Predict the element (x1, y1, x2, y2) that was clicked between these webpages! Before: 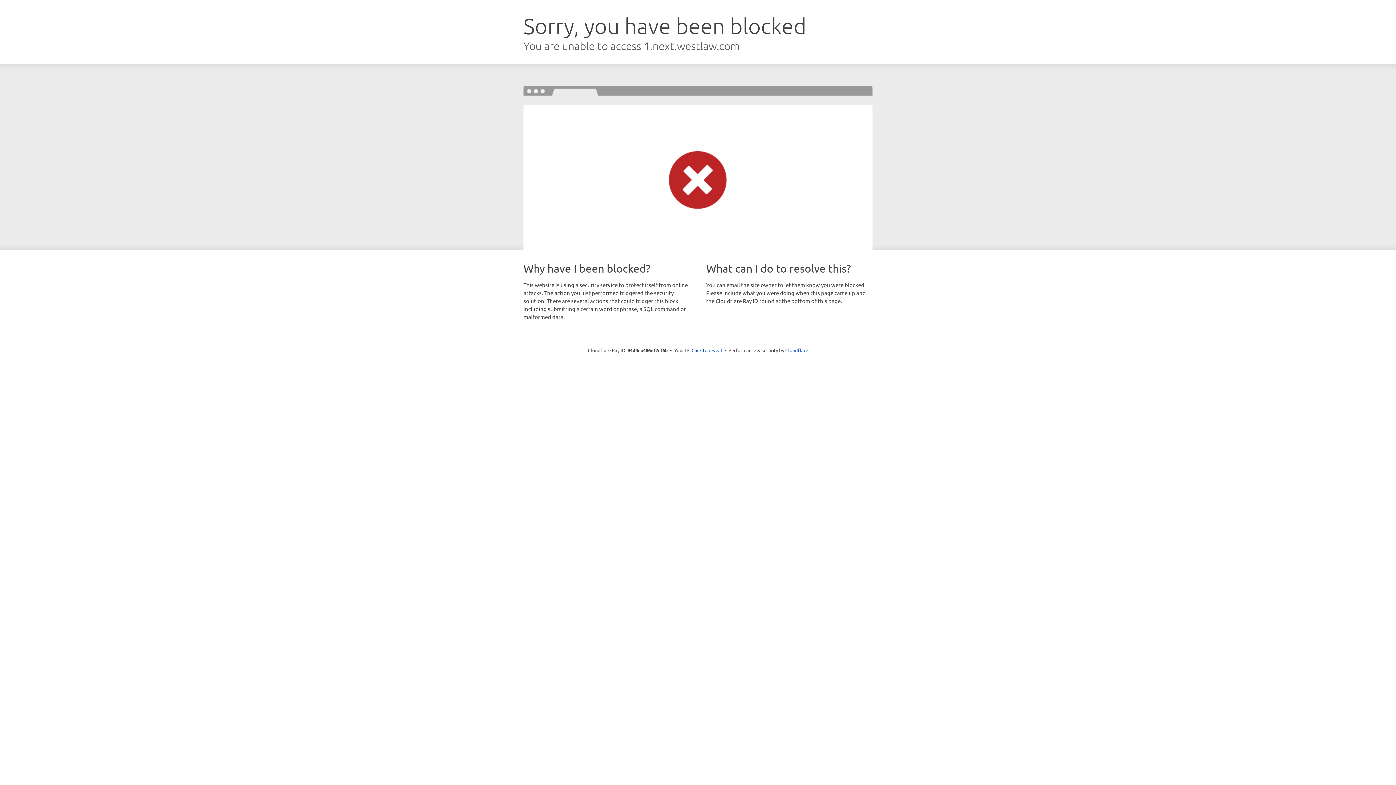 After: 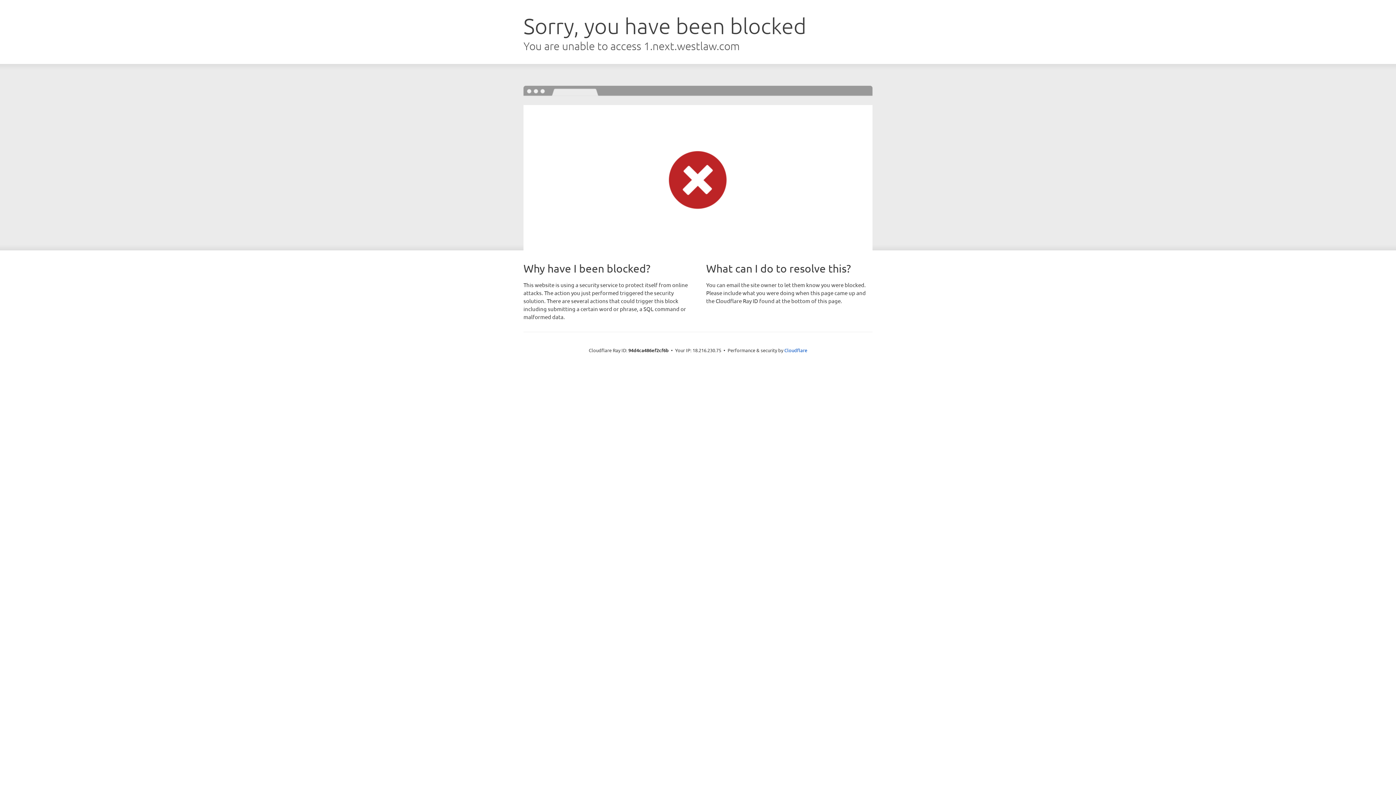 Action: label: Click to reveal bbox: (691, 346, 722, 353)